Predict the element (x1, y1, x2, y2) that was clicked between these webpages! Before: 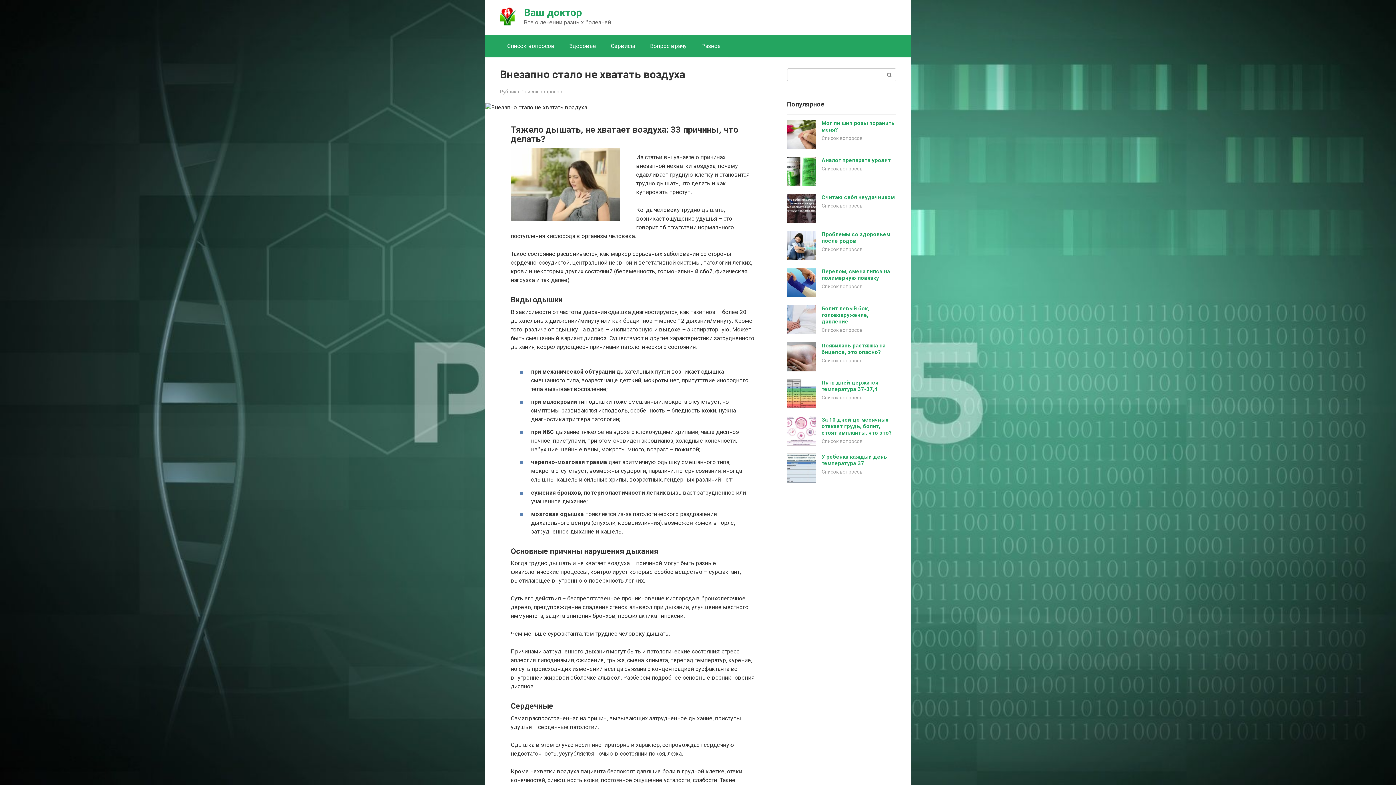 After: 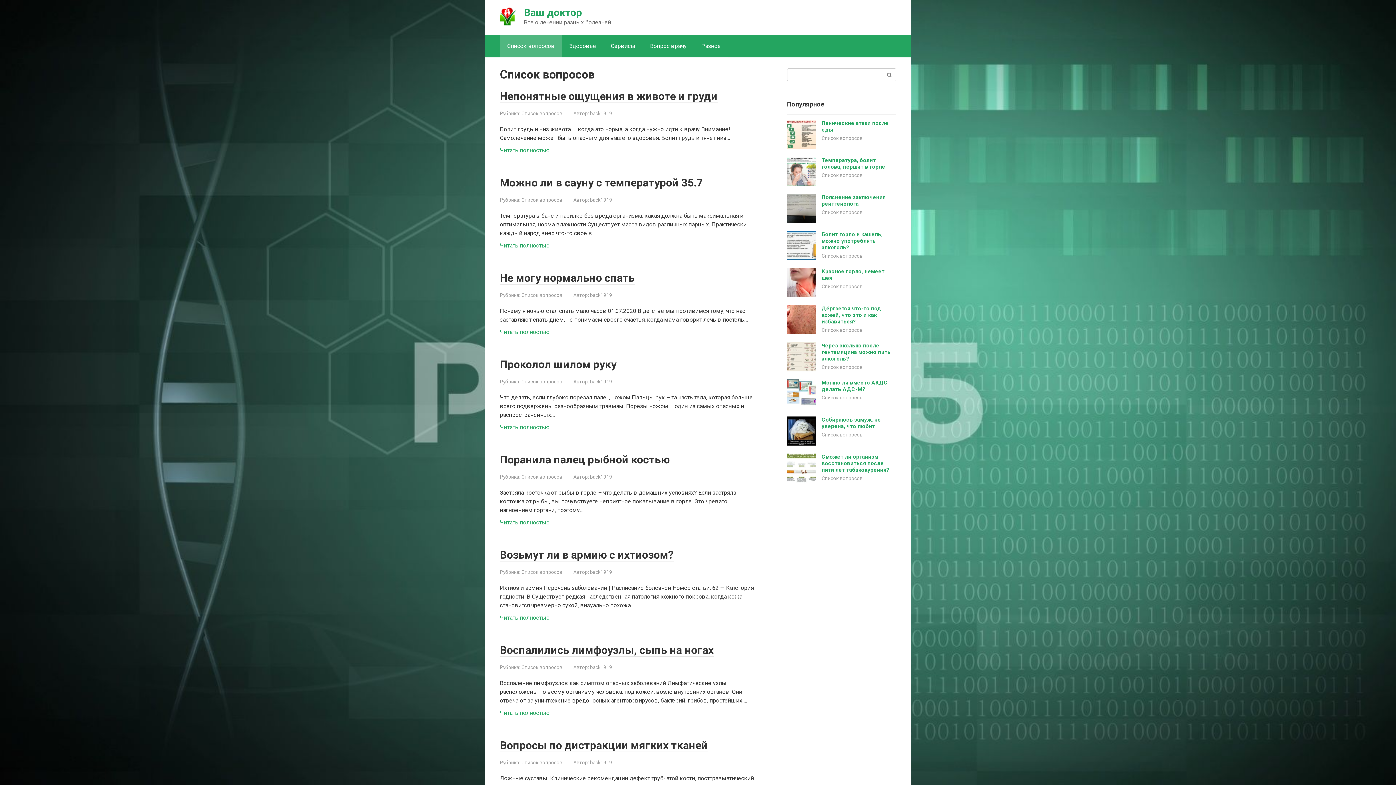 Action: bbox: (821, 357, 862, 363) label: Список вопросов